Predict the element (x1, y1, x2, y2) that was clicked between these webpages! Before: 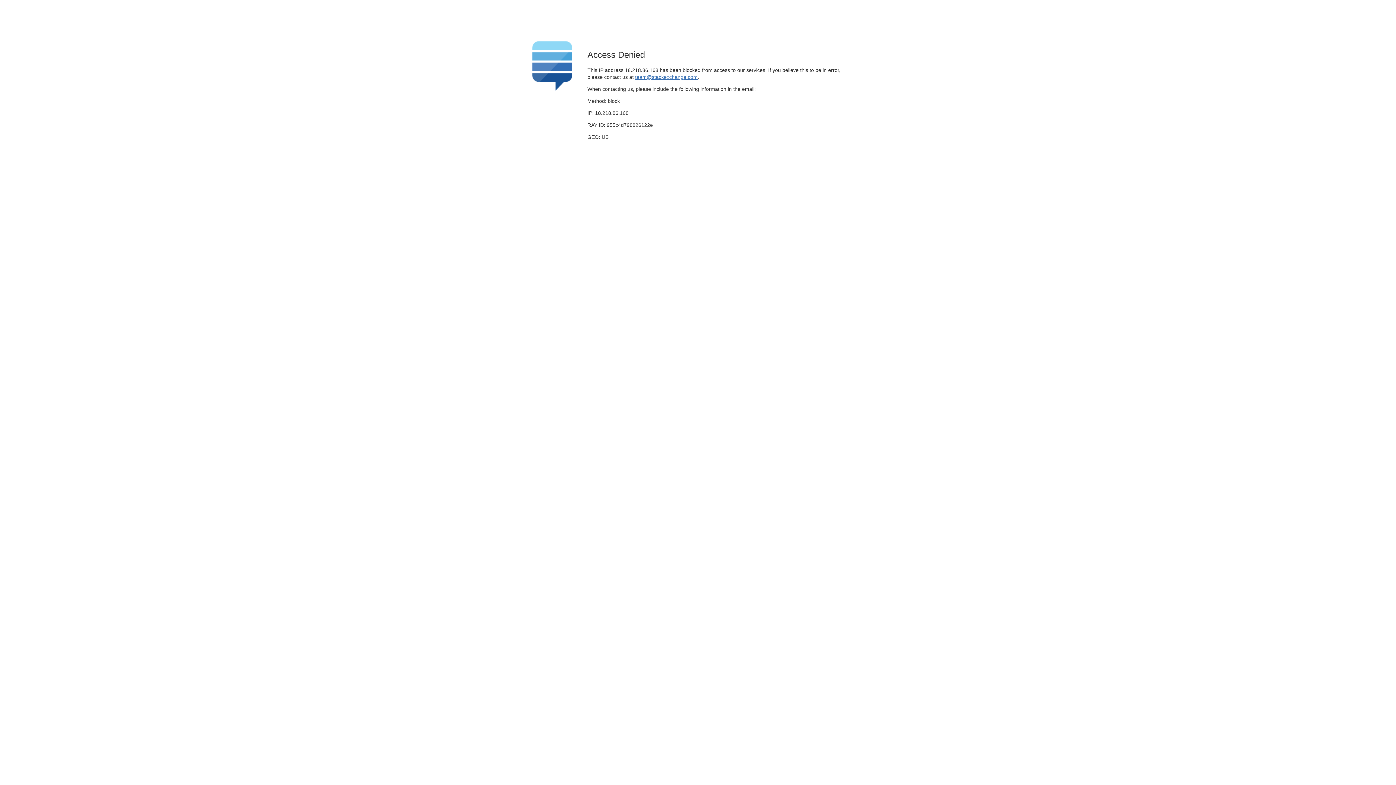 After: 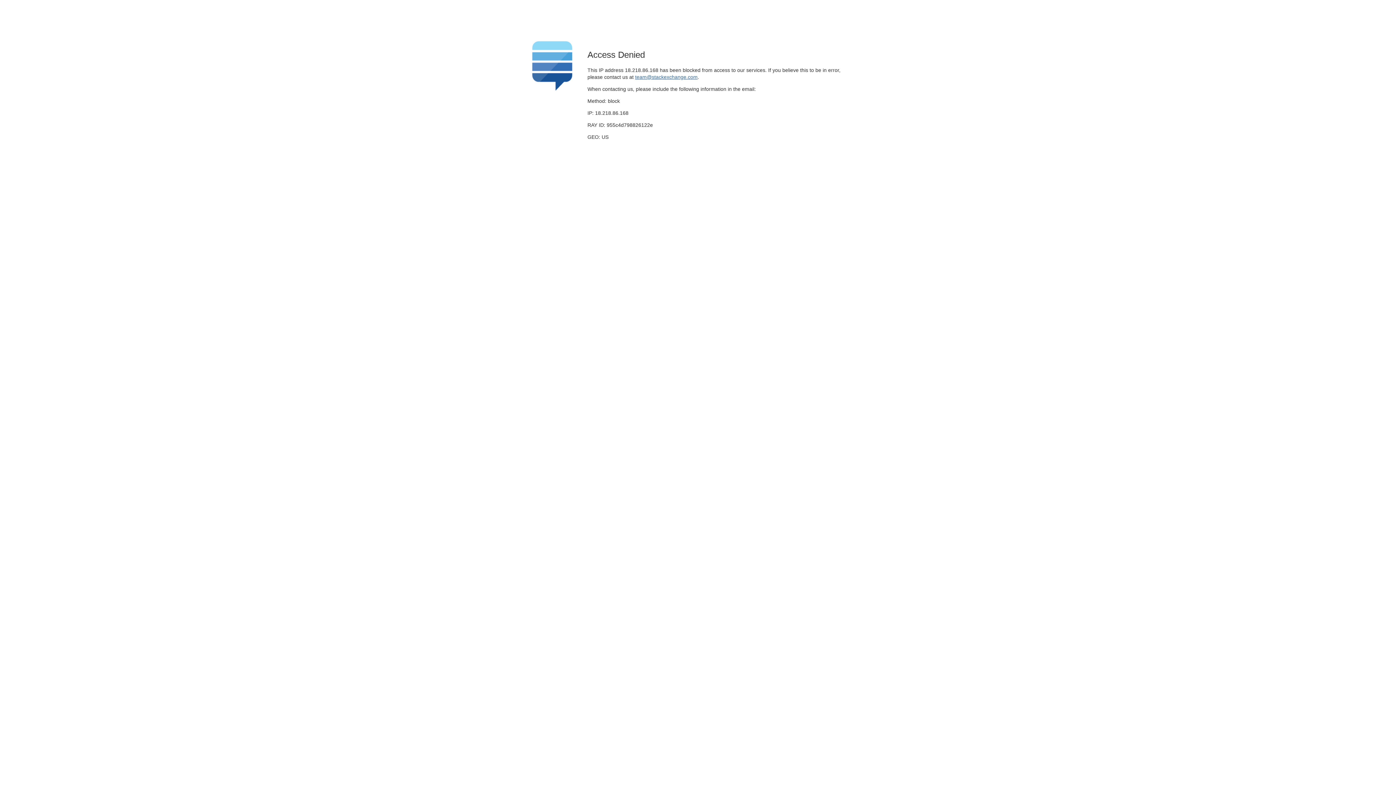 Action: bbox: (635, 74, 697, 79) label: team@stackexchange.com